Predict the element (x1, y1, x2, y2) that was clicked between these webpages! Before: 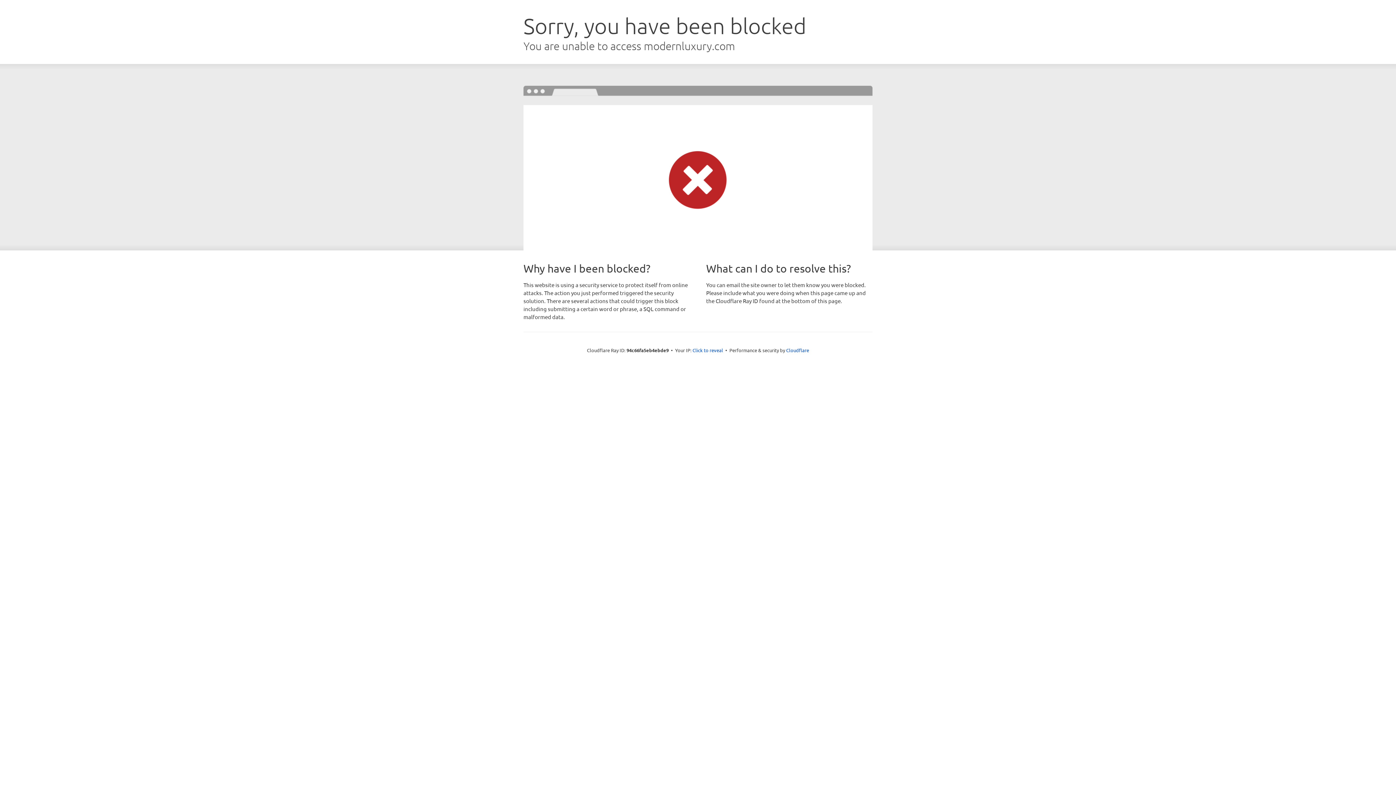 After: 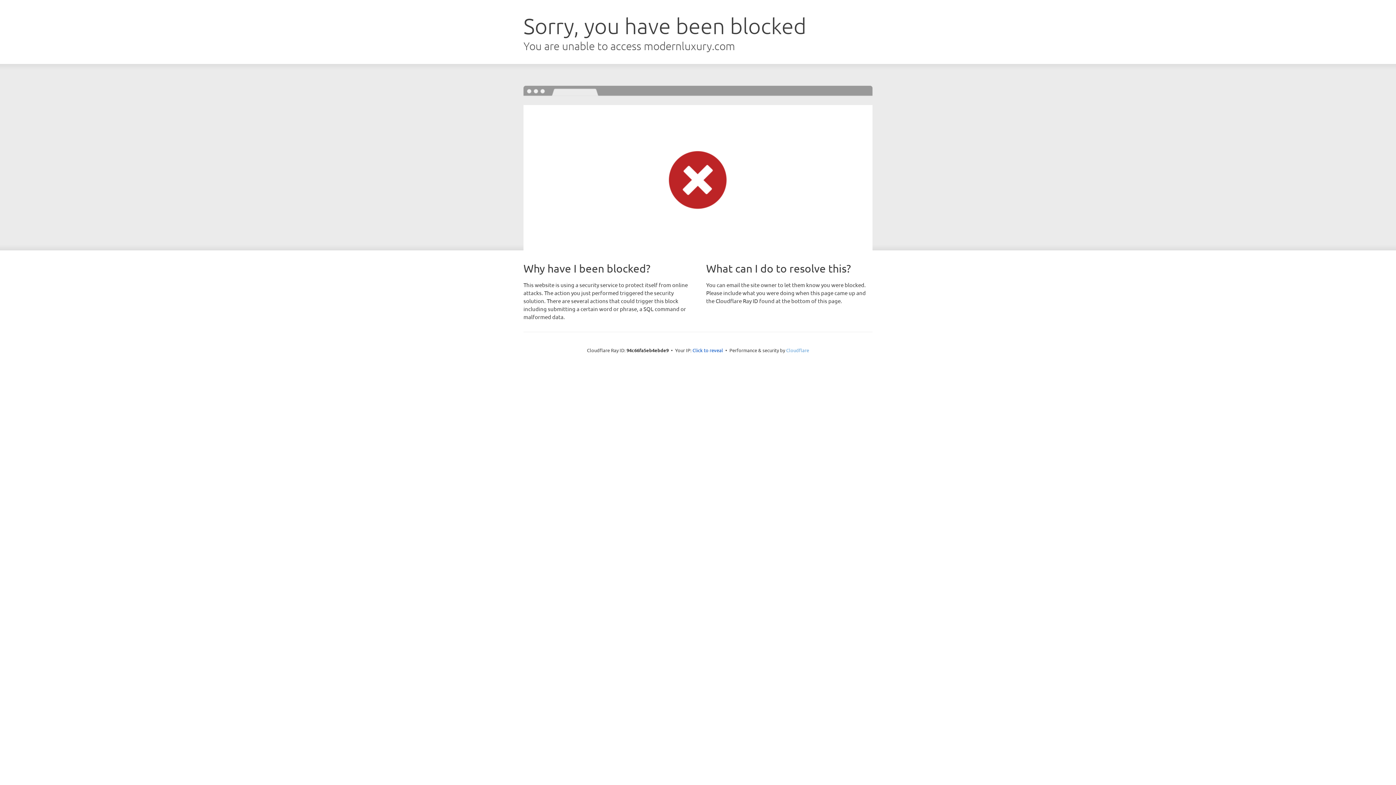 Action: label: Cloudflare bbox: (786, 347, 809, 353)